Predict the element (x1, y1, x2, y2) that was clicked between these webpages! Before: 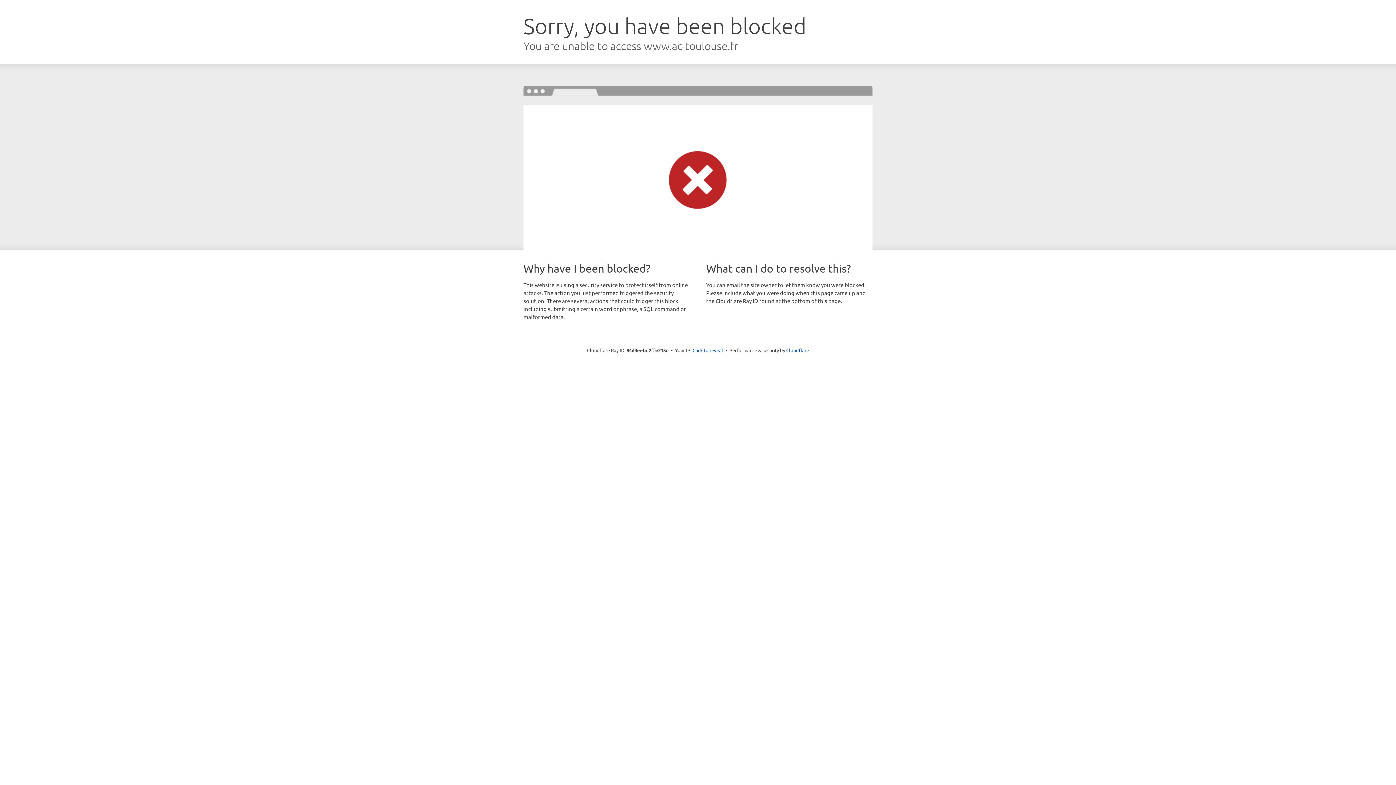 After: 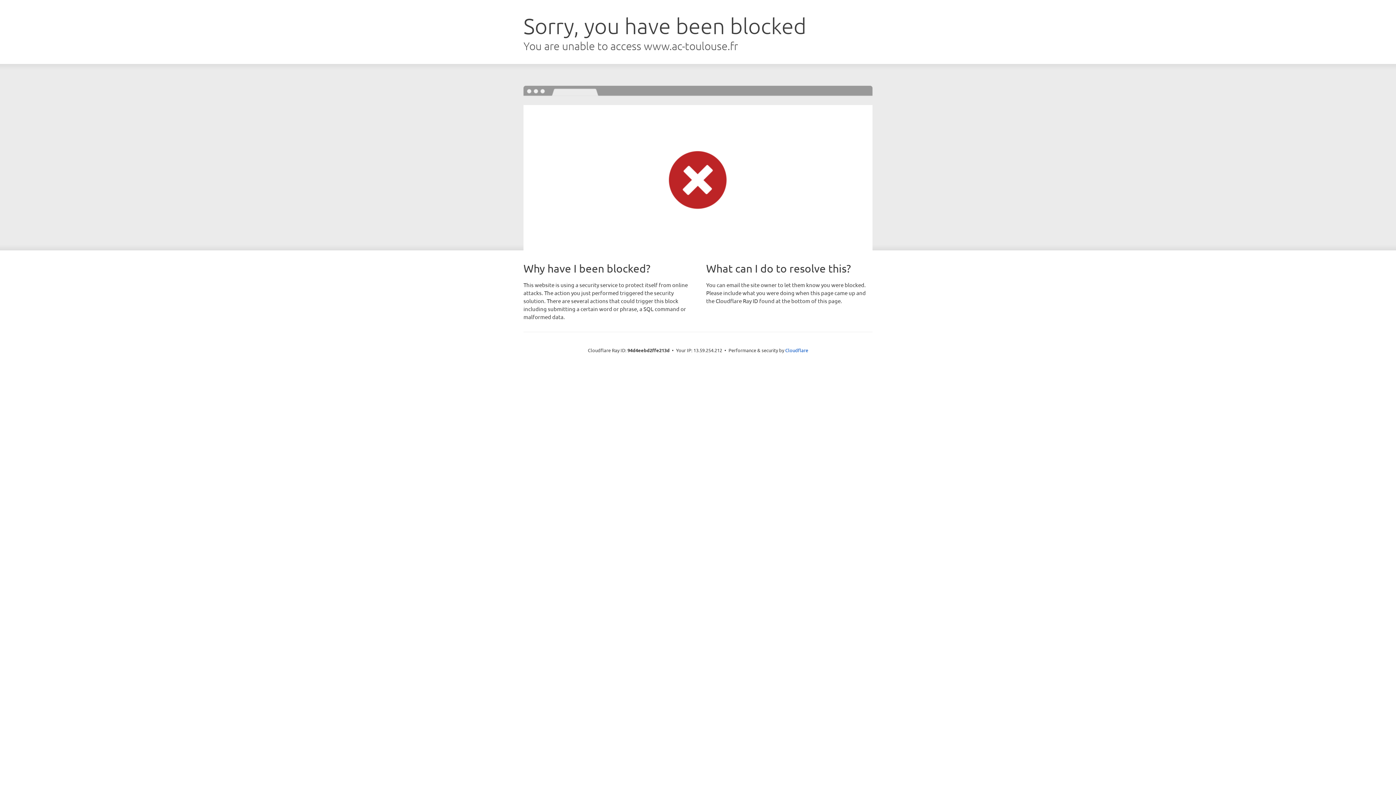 Action: label: Click to reveal bbox: (692, 346, 723, 353)